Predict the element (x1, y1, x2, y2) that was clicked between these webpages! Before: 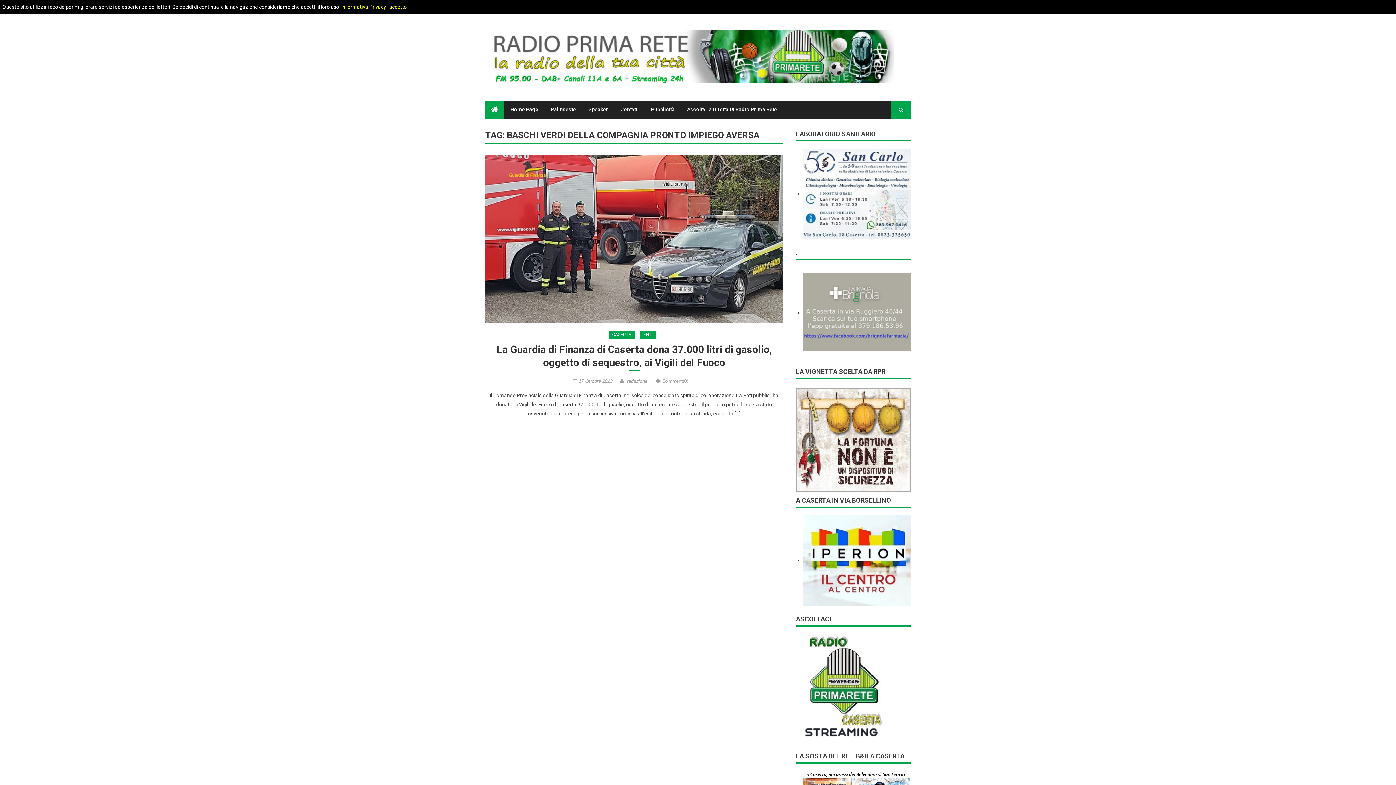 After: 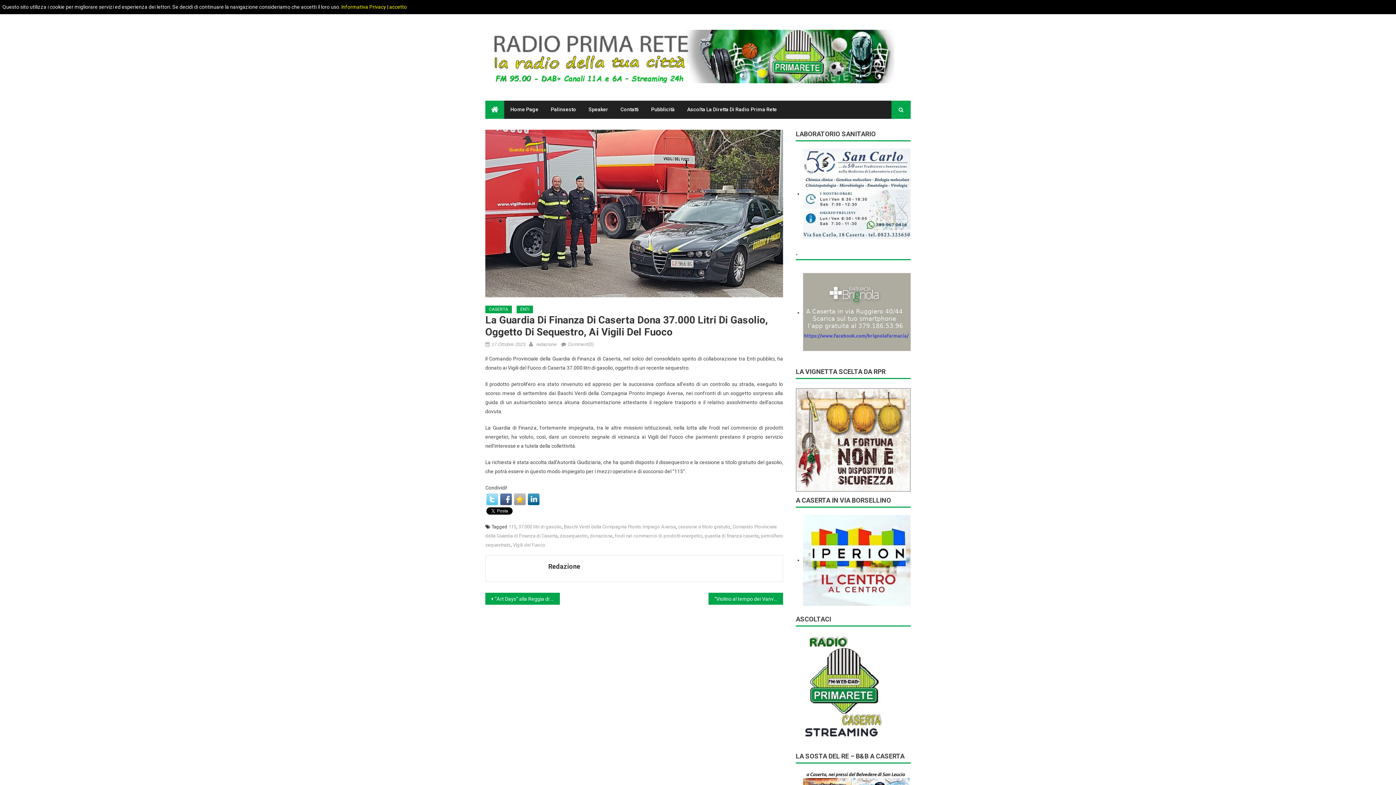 Action: label: La Guardia di Finanza di Caserta dona 37.000 litri di gasolio, oggetto di sequestro, ai Vigili del Fuoco bbox: (485, 343, 783, 369)